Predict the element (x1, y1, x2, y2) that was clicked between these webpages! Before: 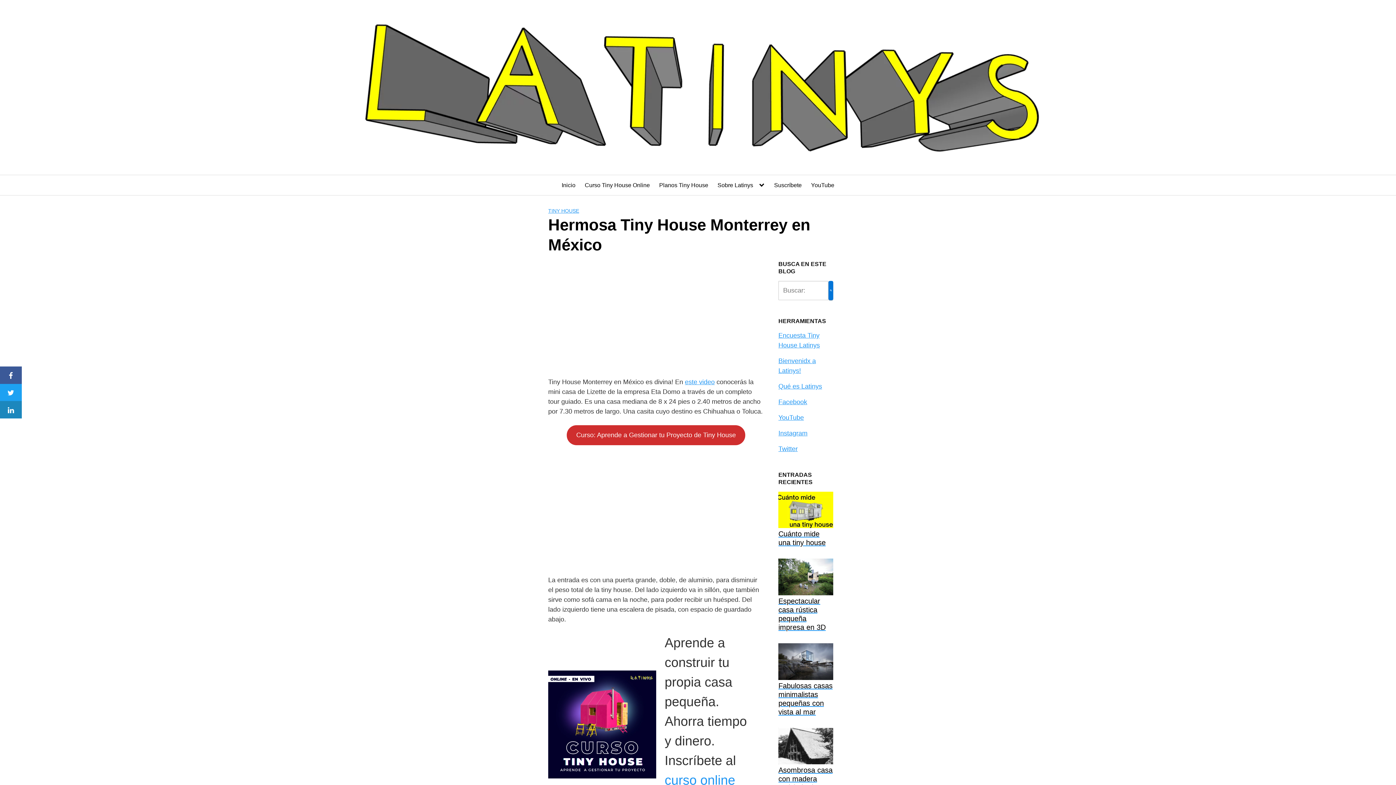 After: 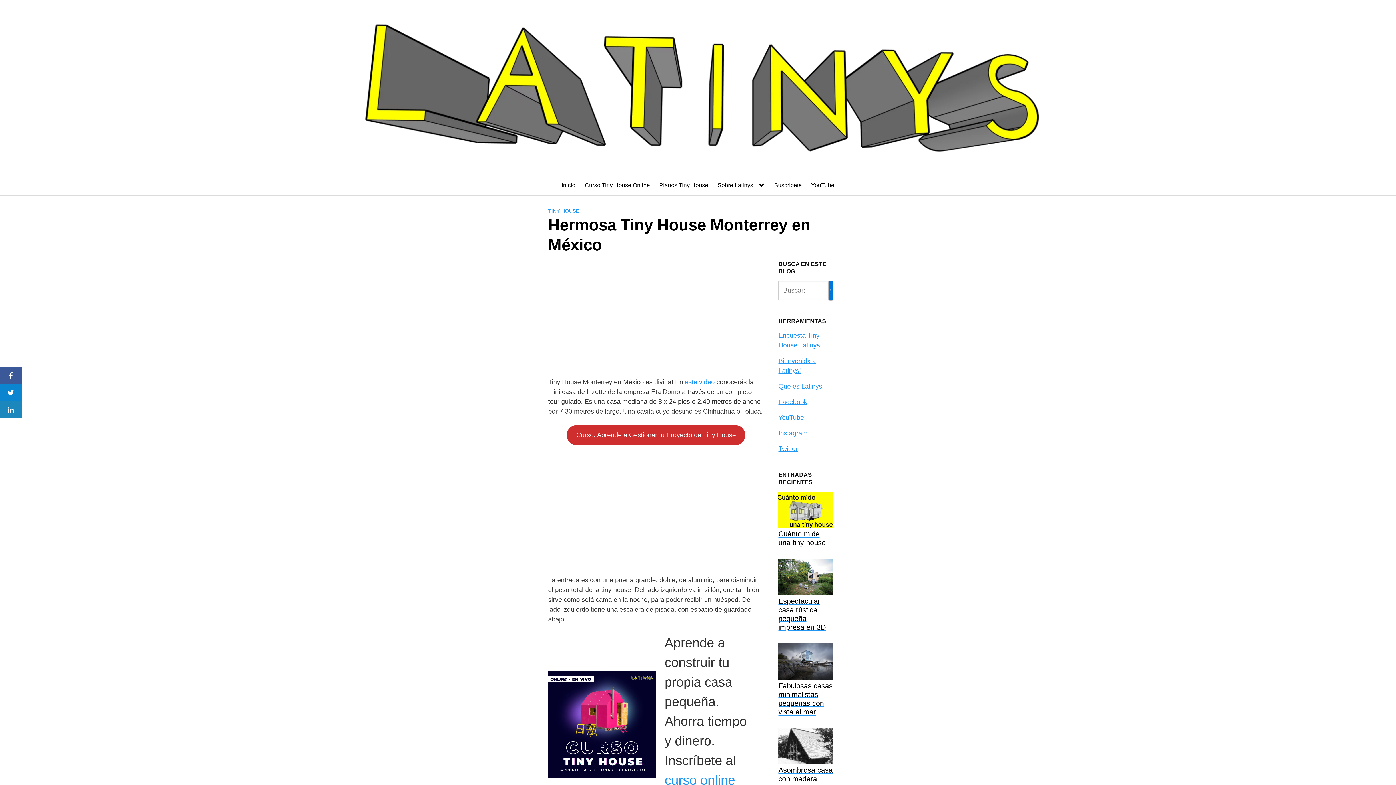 Action: bbox: (0, 384, 21, 401)